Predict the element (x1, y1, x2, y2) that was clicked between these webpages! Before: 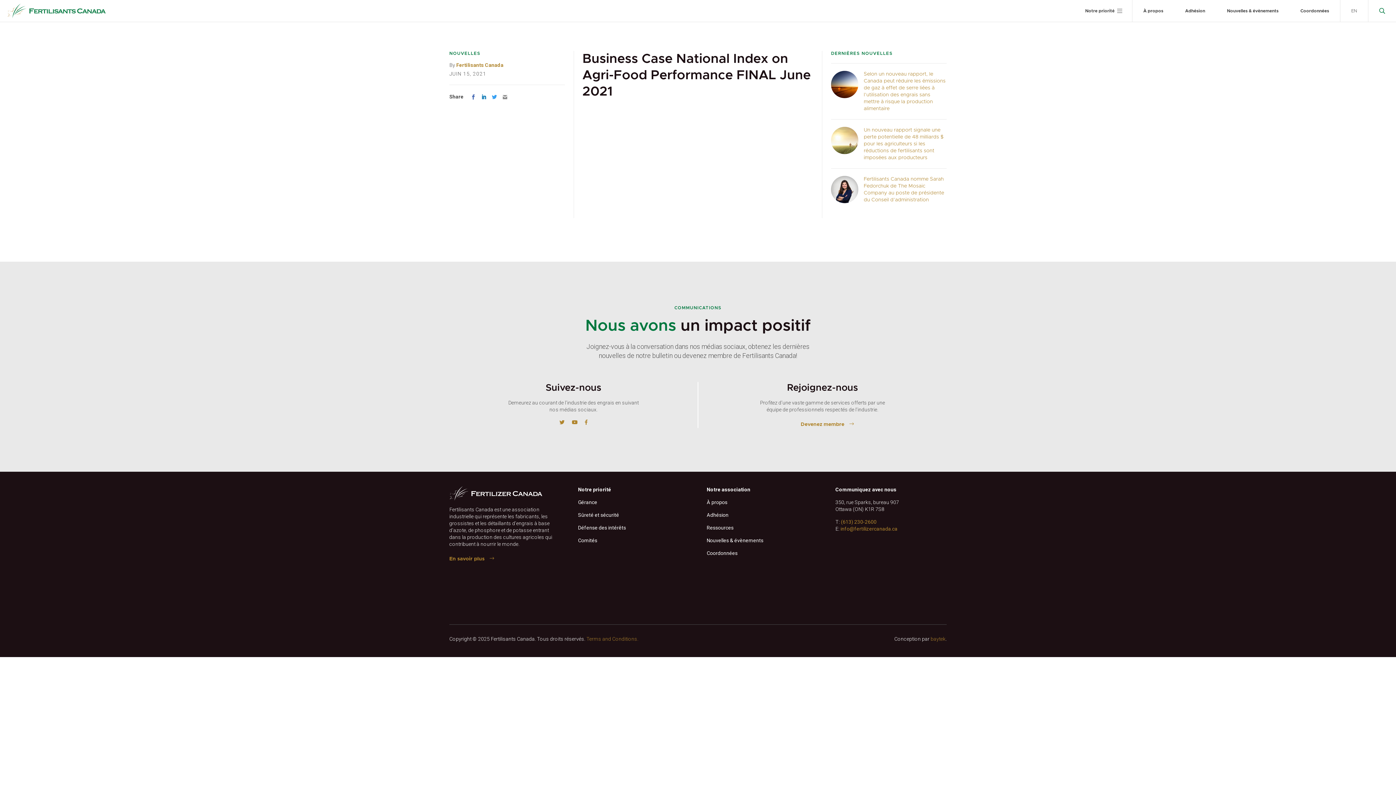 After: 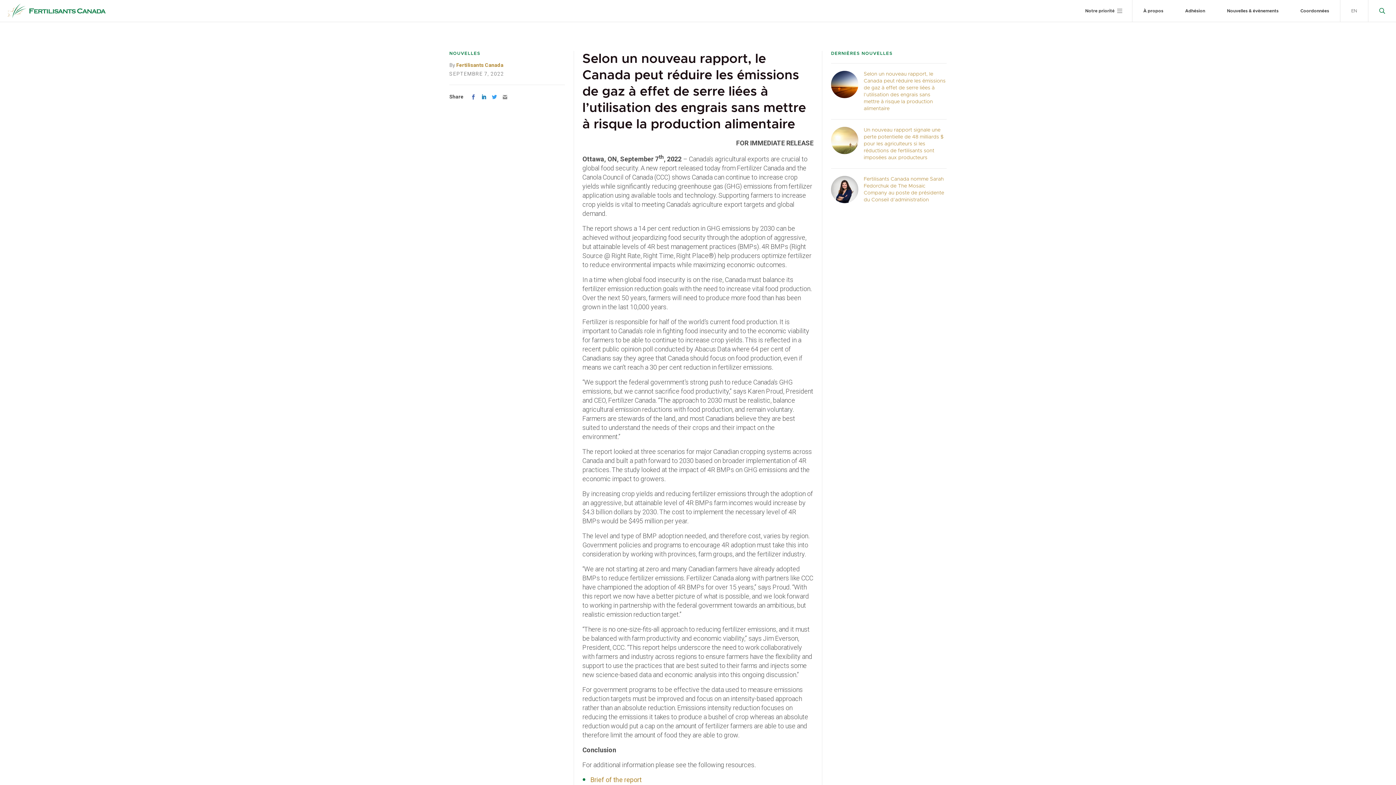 Action: bbox: (831, 70, 858, 116)